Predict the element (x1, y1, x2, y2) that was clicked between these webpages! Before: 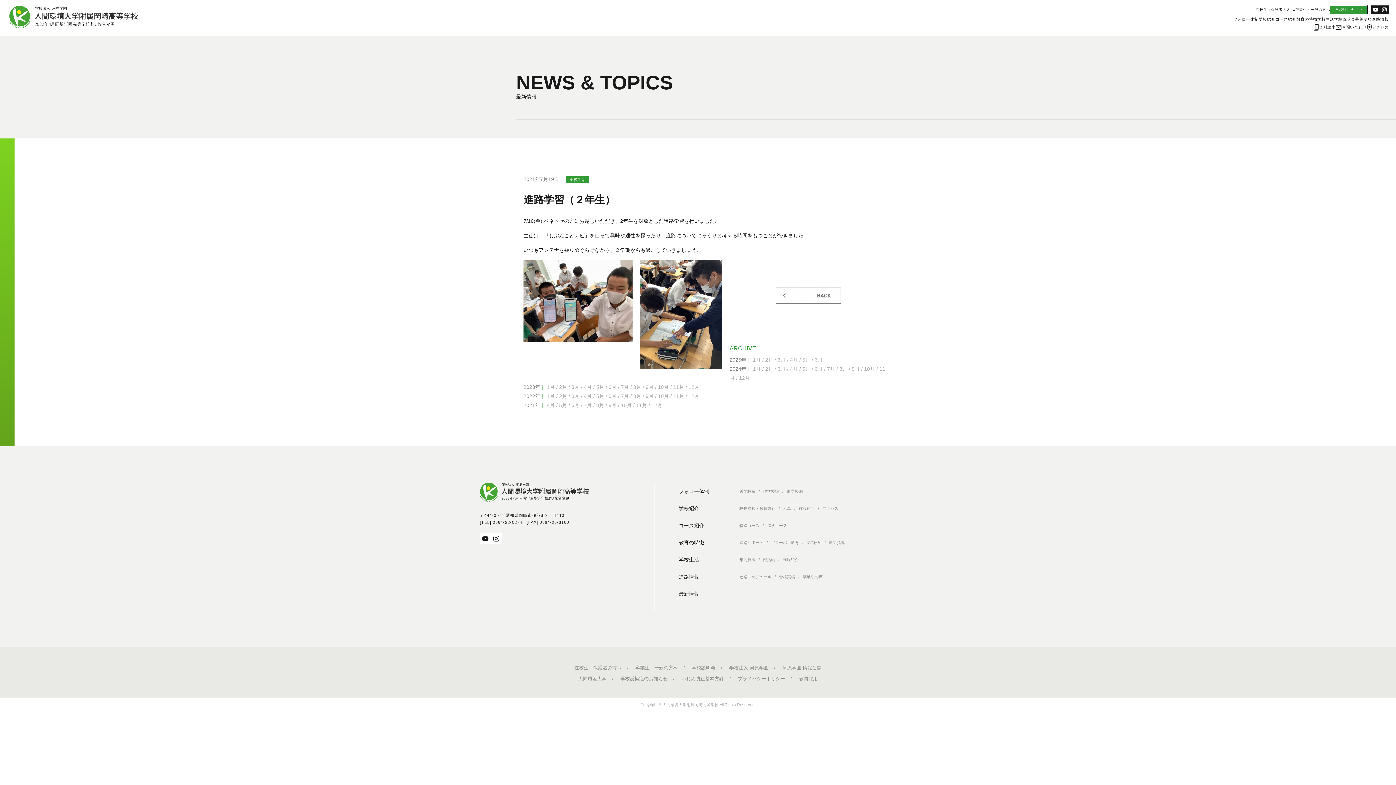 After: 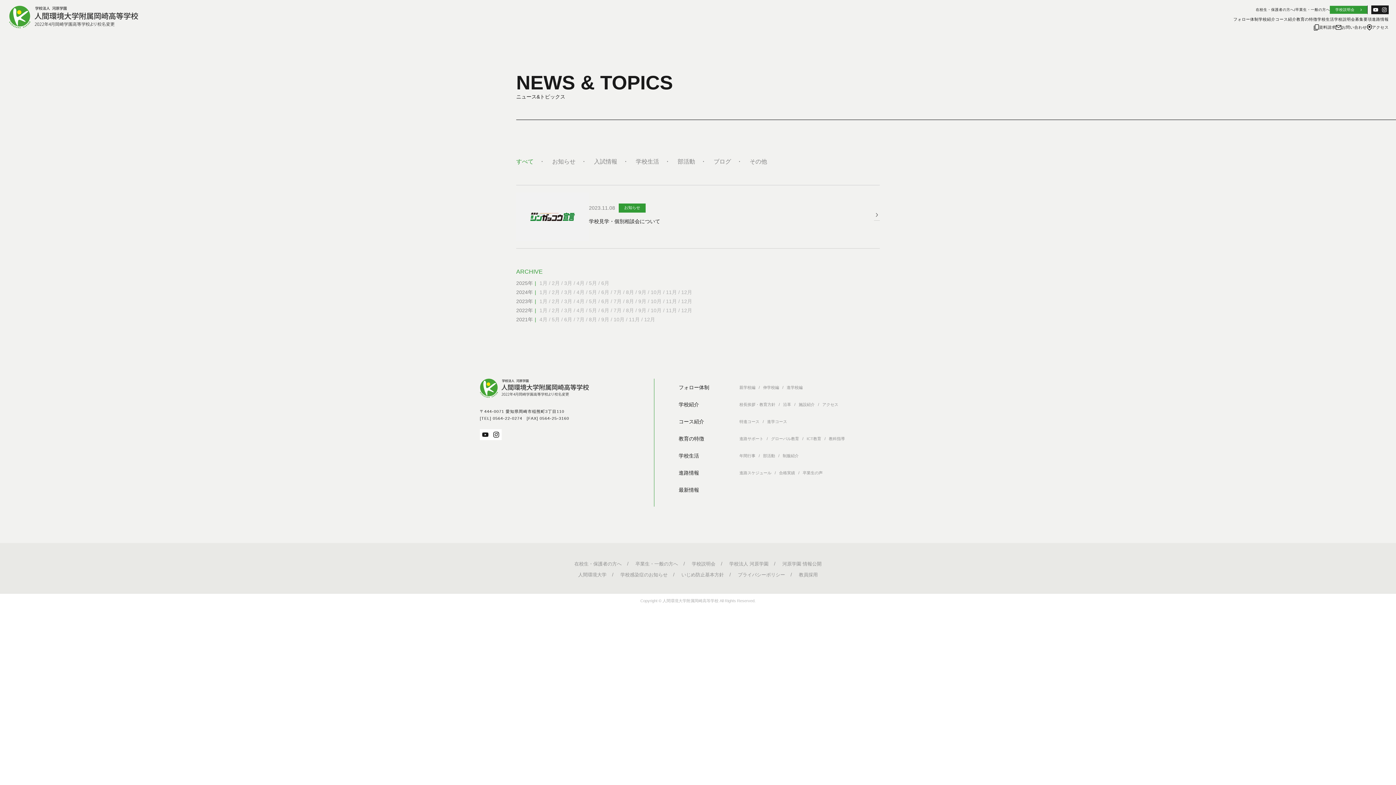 Action: bbox: (673, 384, 684, 390) label: 11月